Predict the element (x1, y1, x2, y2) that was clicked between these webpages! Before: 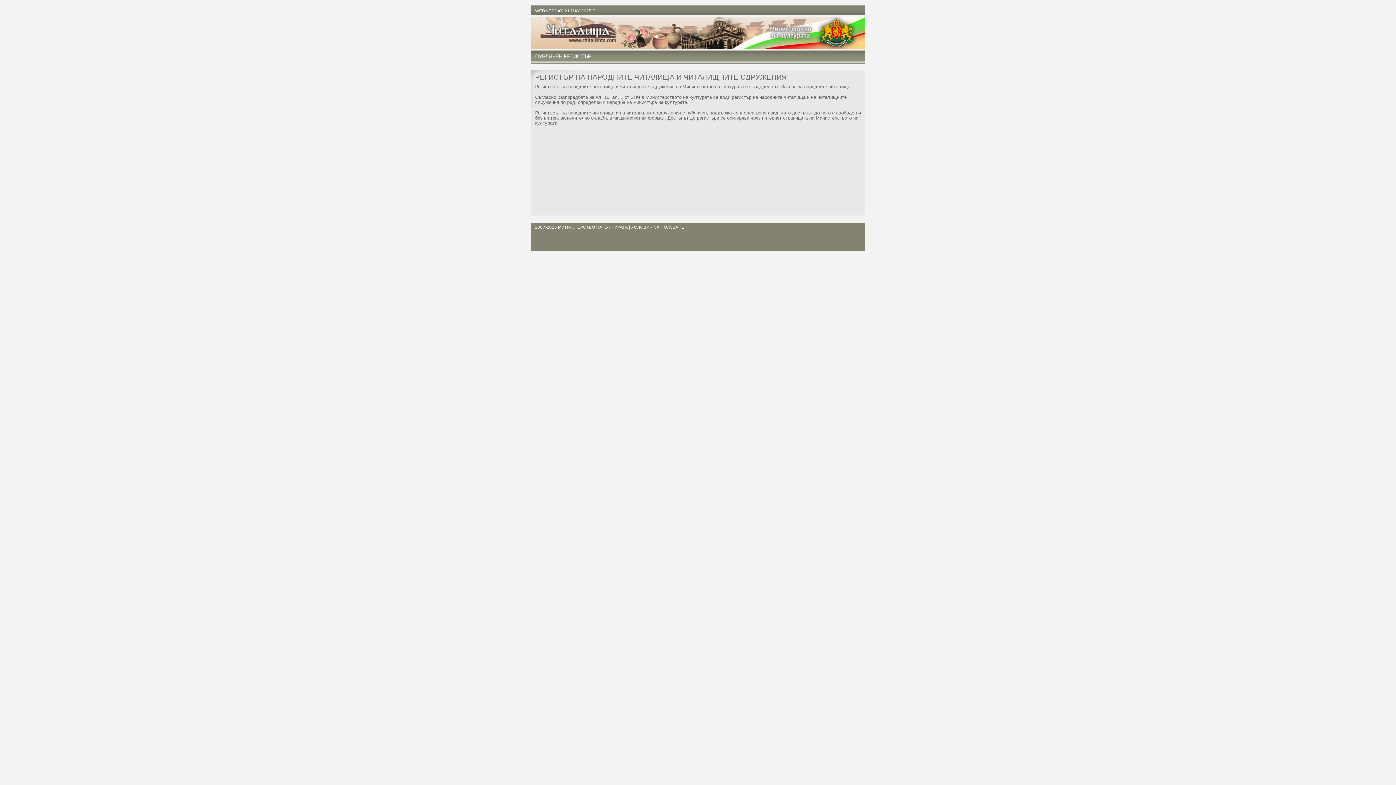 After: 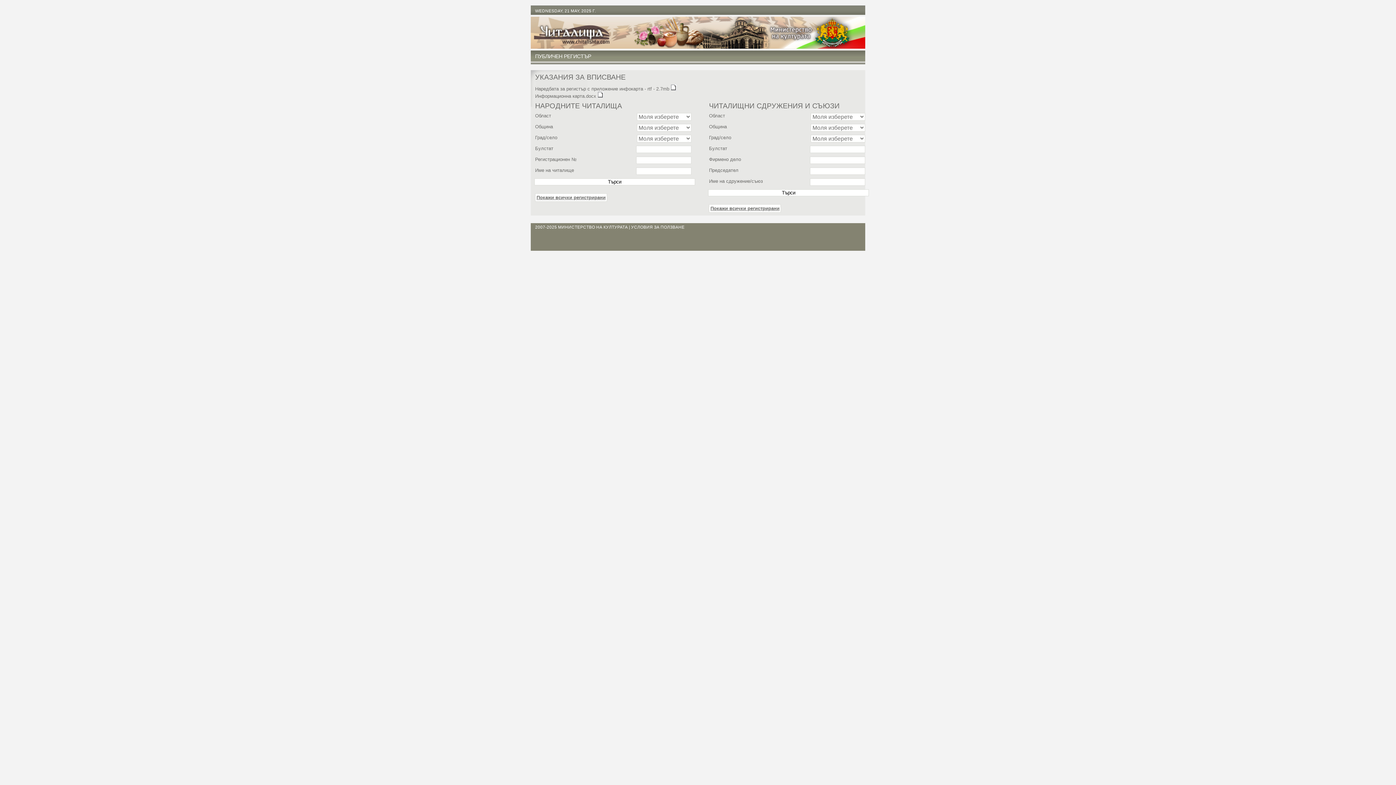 Action: bbox: (535, 49, 591, 63) label: ПУБЛИЧЕН РЕГИСТЪР